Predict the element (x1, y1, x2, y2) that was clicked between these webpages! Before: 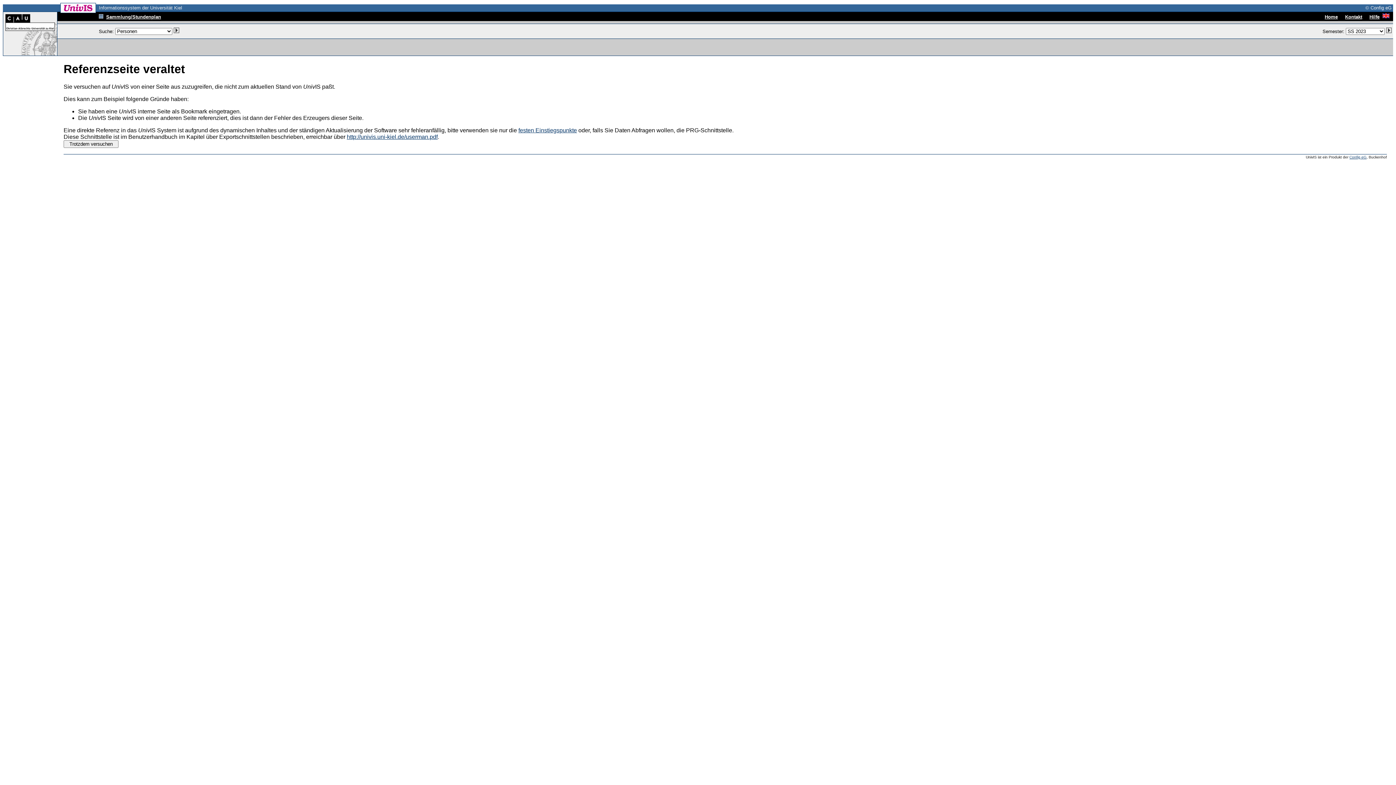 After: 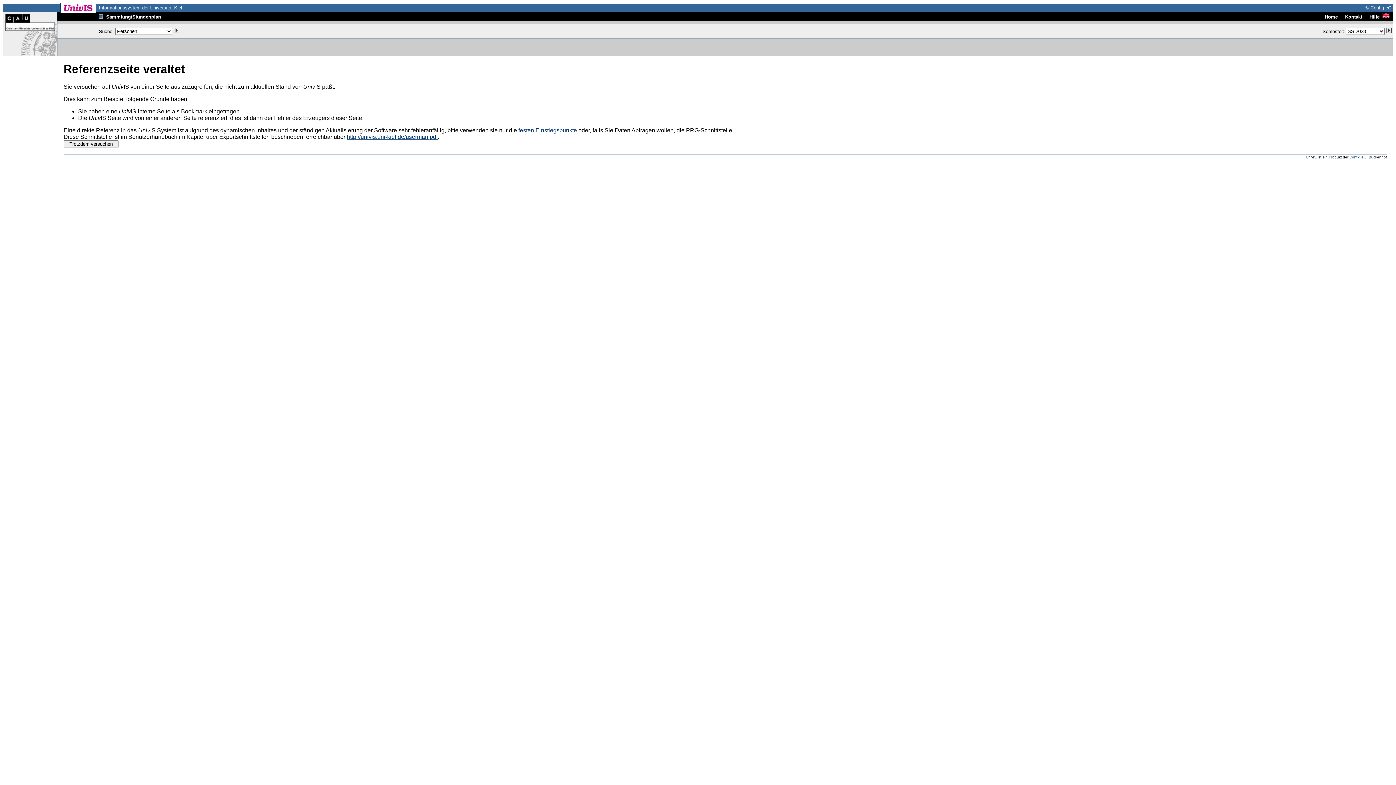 Action: label: http://univis.uni-kiel.de/userman.pdf bbox: (346, 133, 437, 140)